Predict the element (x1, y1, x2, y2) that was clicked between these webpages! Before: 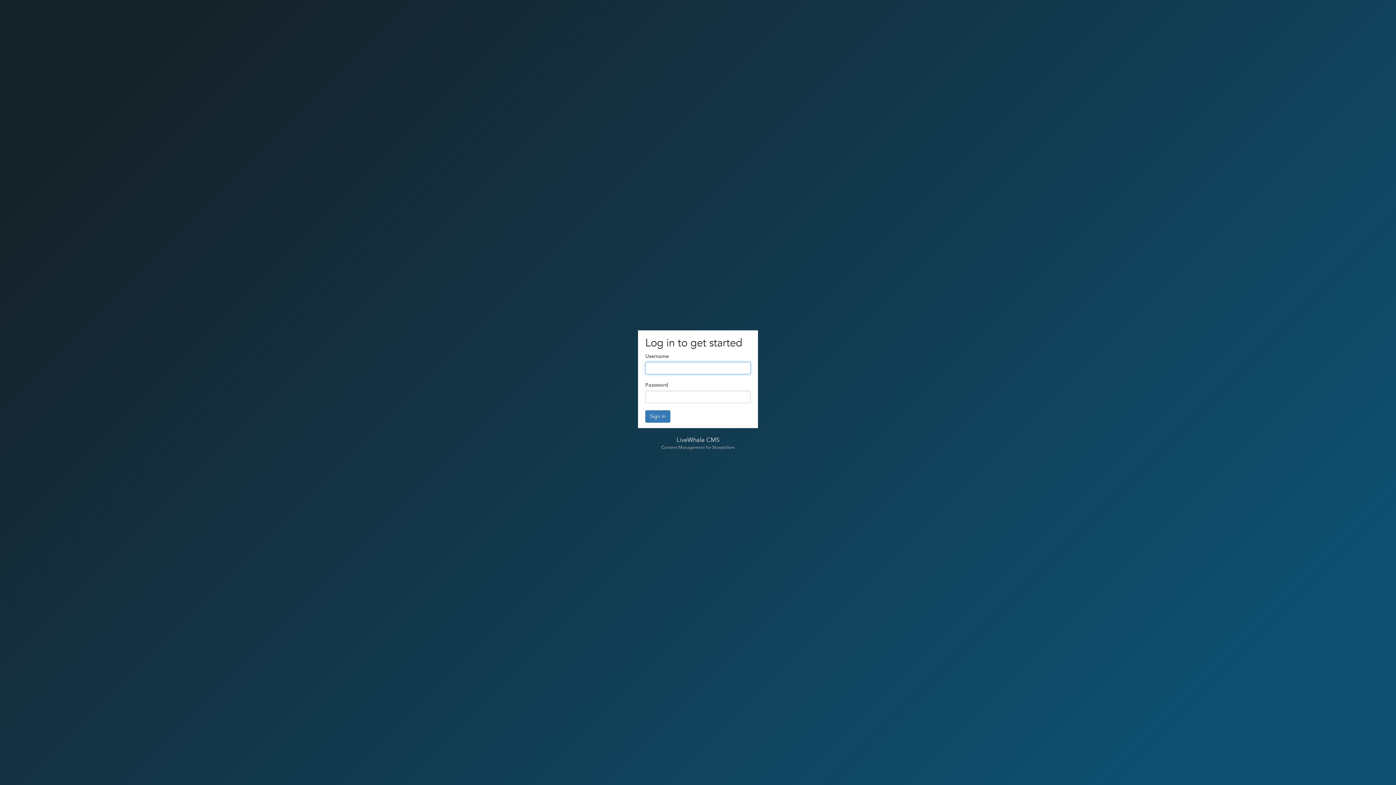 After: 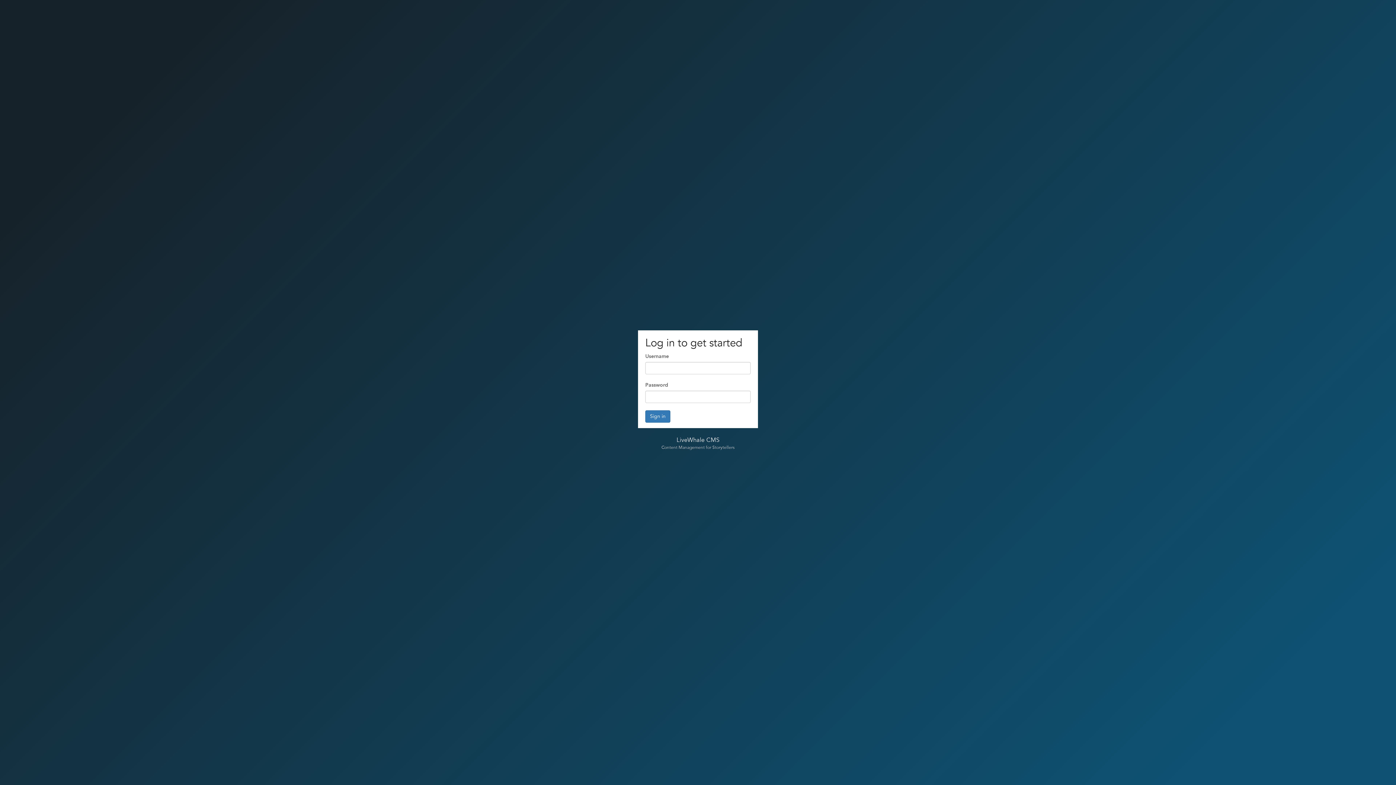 Action: bbox: (642, 436, 753, 444) label: LiveWhale CMS